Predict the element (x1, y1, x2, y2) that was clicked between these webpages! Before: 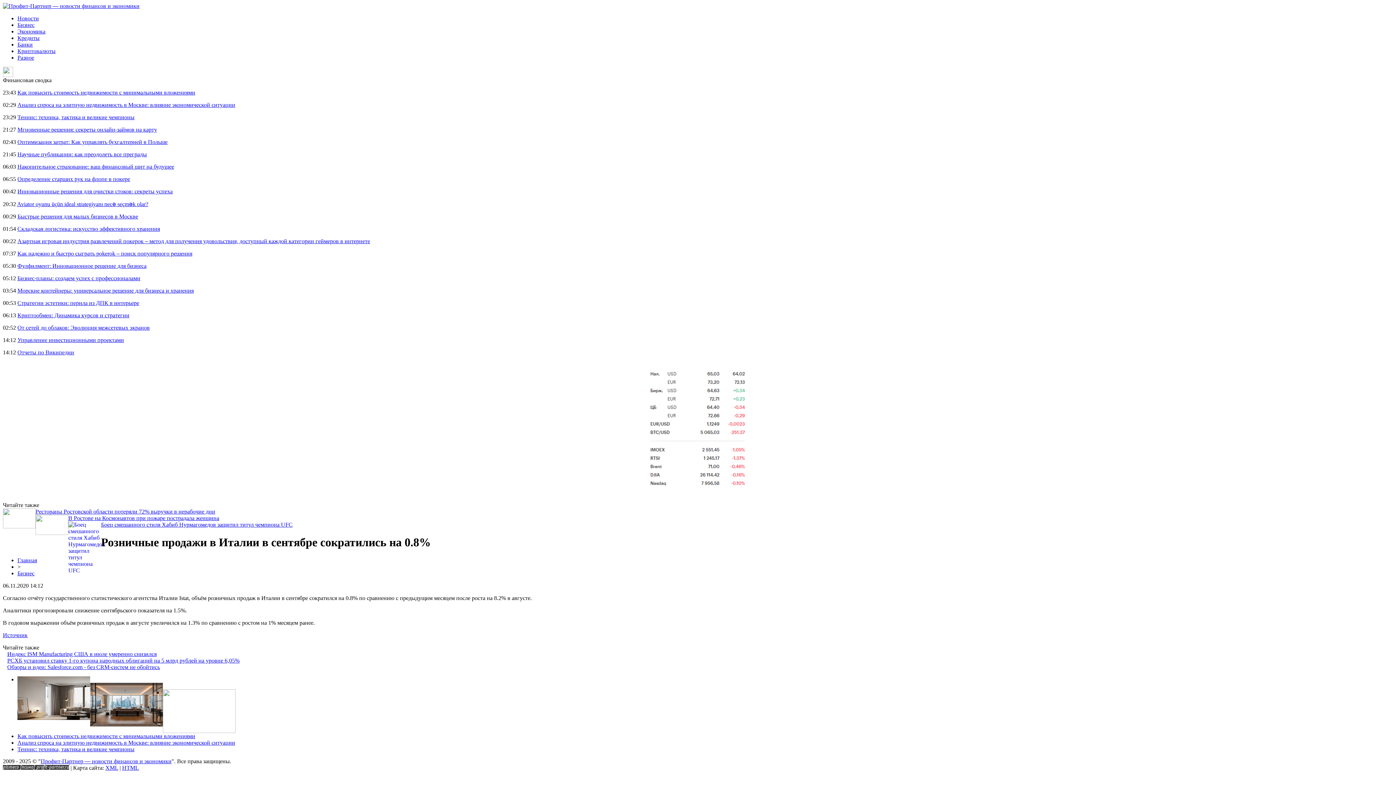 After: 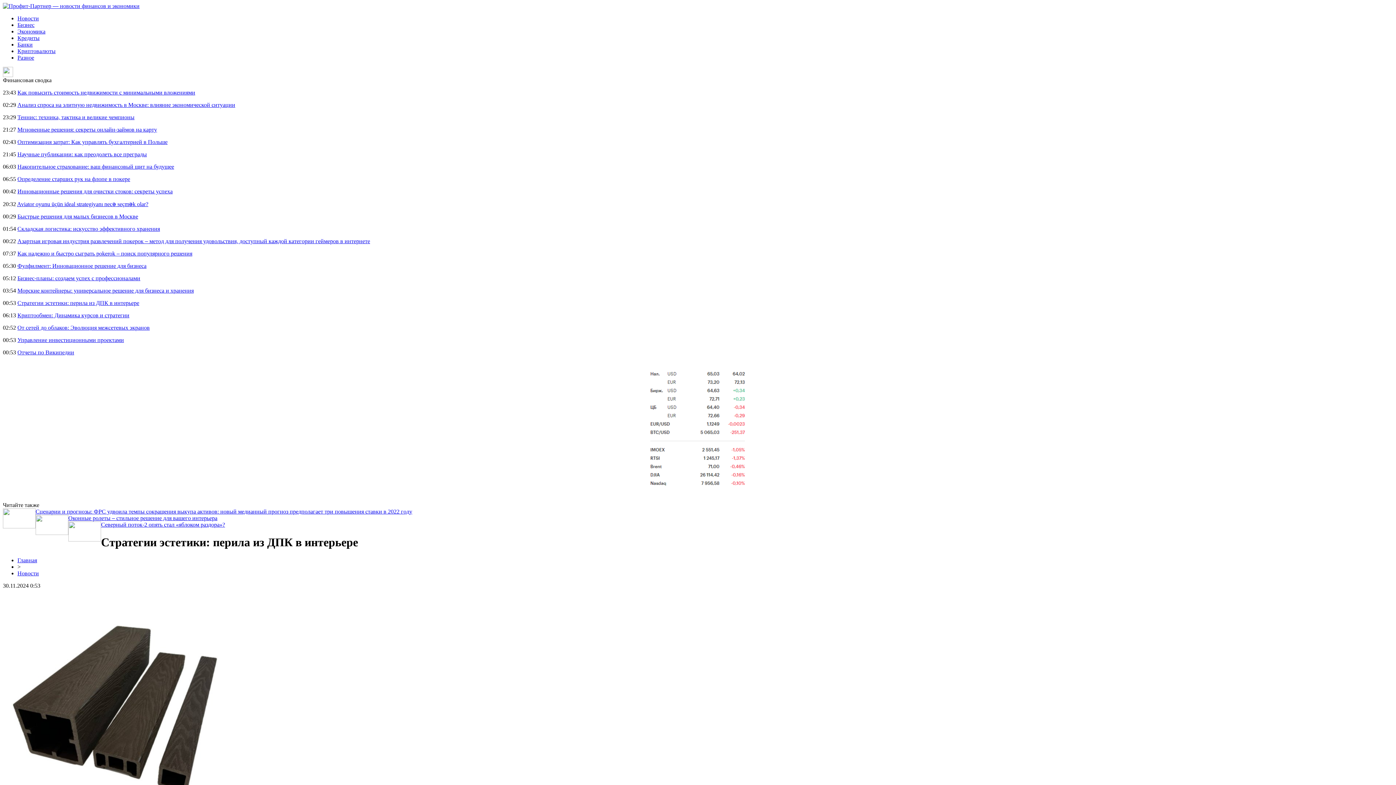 Action: bbox: (17, 300, 139, 306) label: Стратегии эстетики: перила из ДПК в интерьере